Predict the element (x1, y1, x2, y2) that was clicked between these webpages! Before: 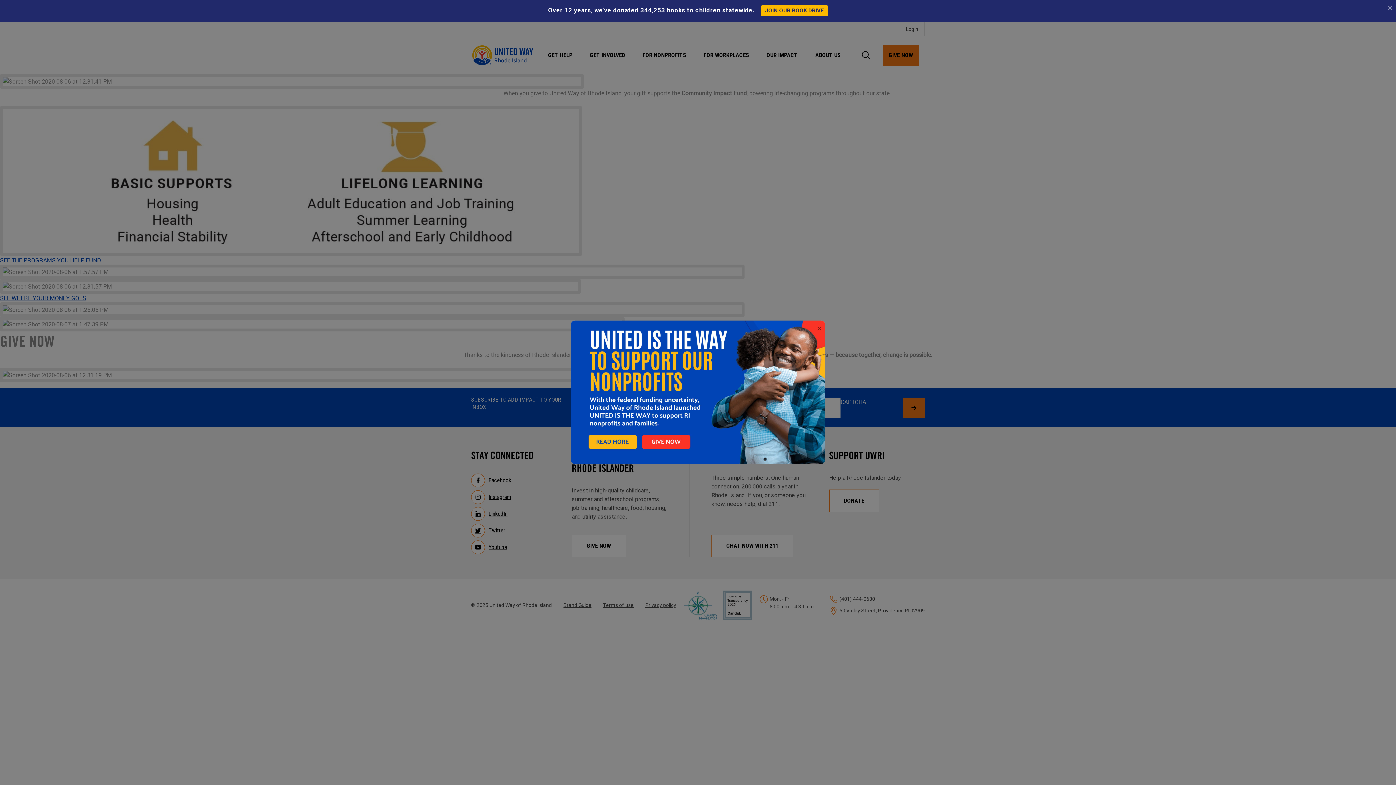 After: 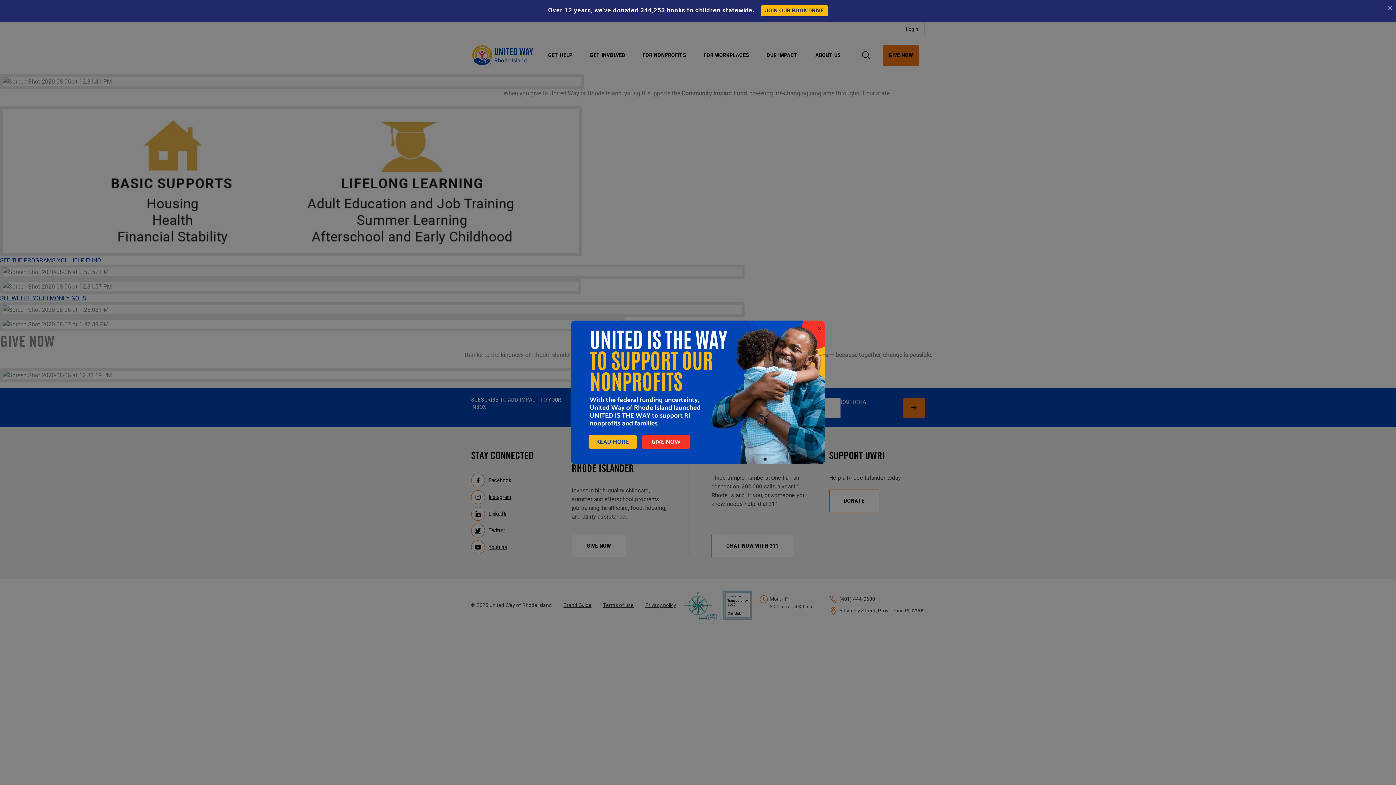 Action: bbox: (761, 5, 828, 16) label: JOIN OUR BOOK DRIVE